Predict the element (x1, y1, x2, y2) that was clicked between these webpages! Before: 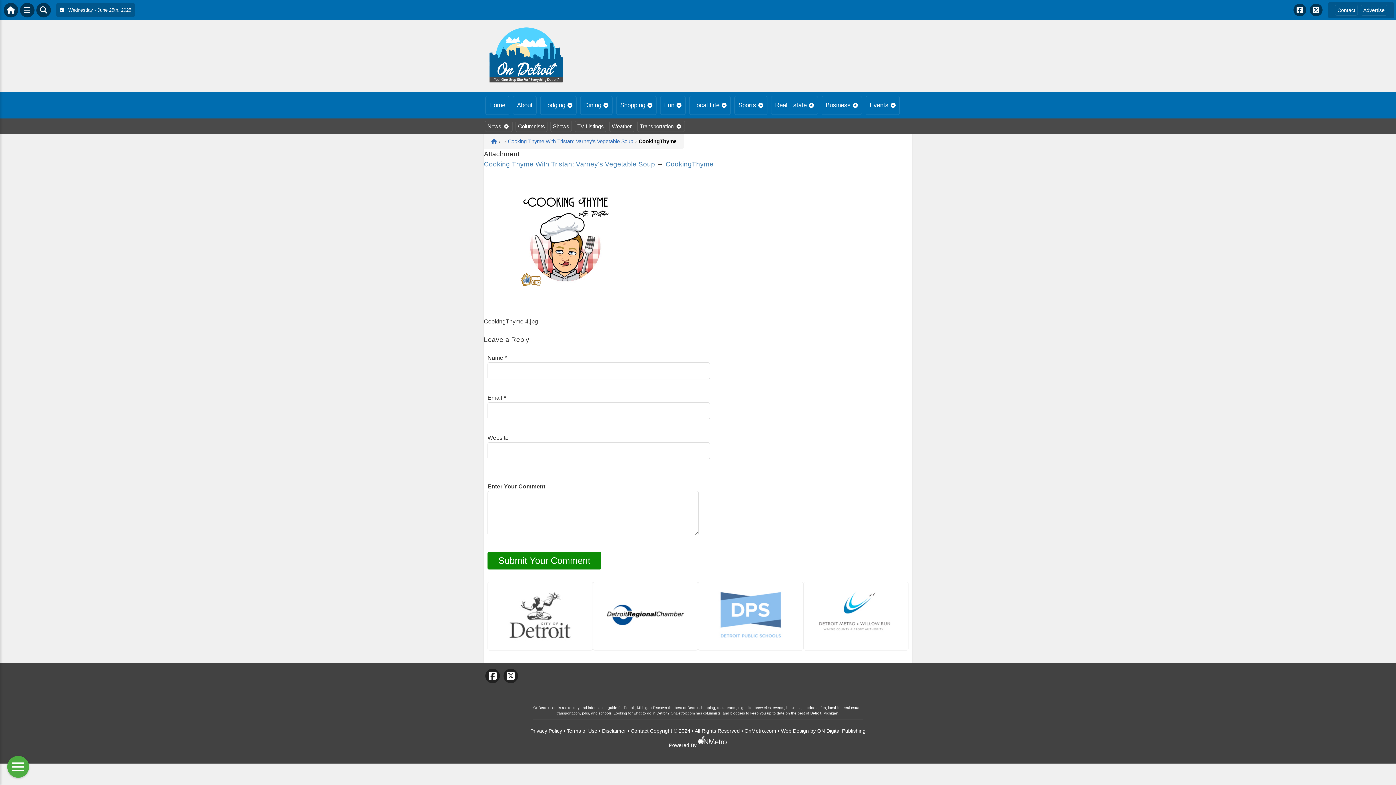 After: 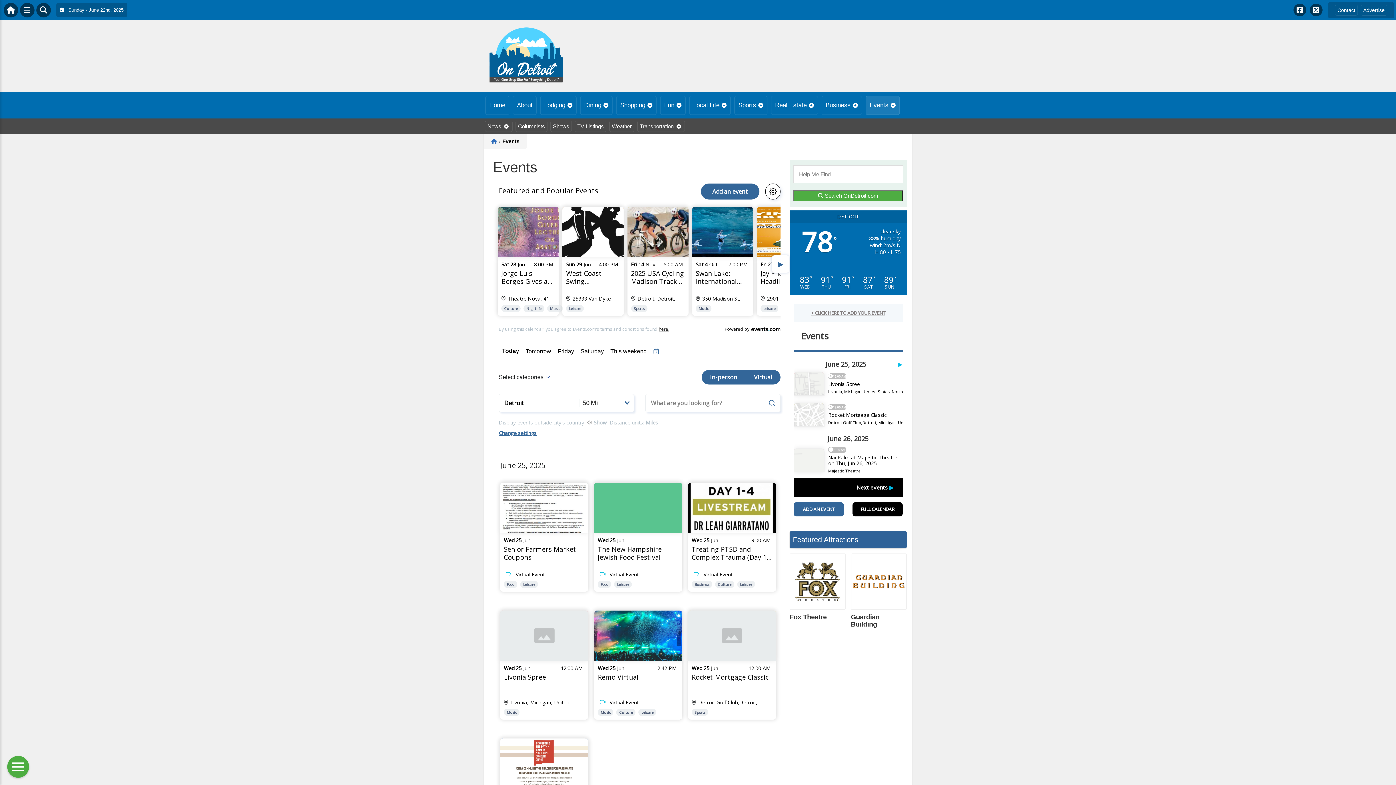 Action: label: Events bbox: (865, 96, 900, 114)